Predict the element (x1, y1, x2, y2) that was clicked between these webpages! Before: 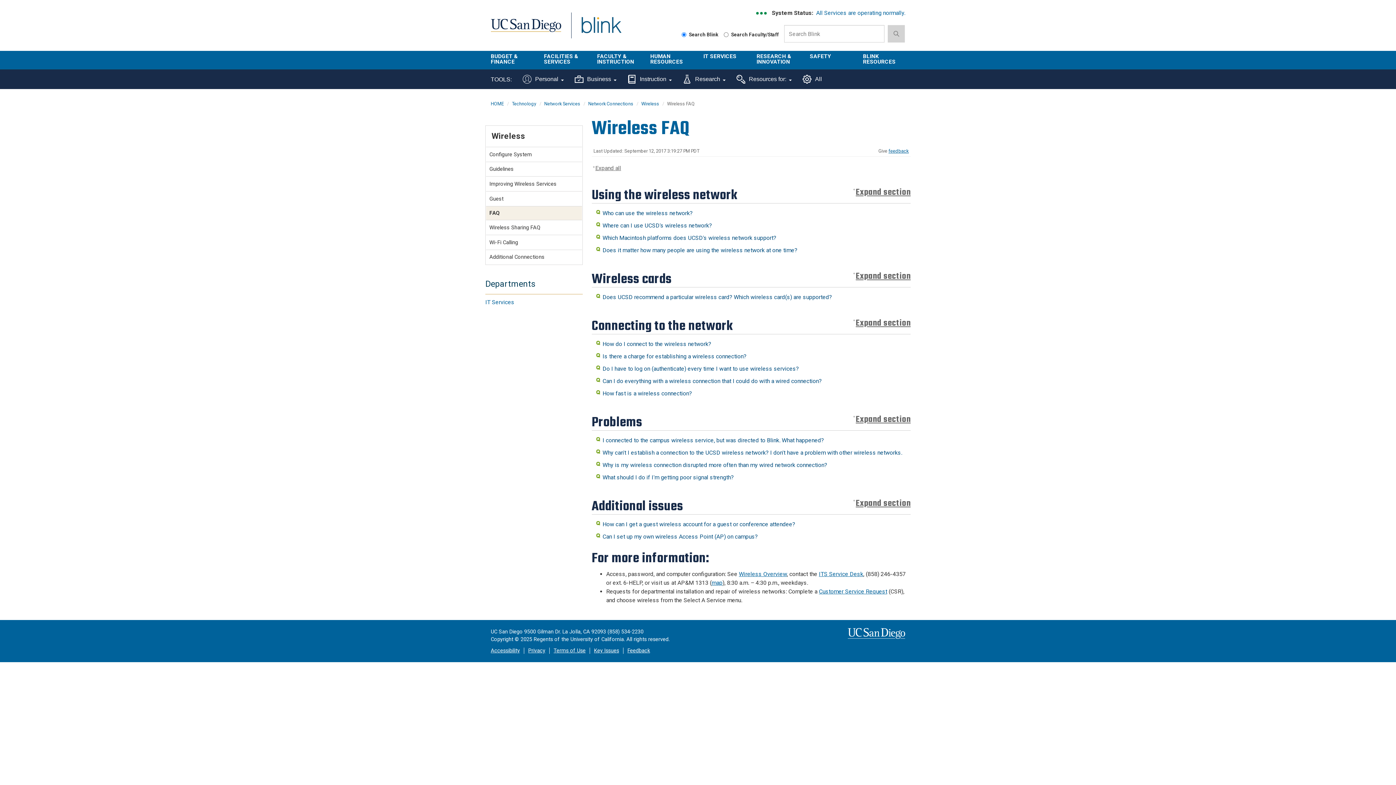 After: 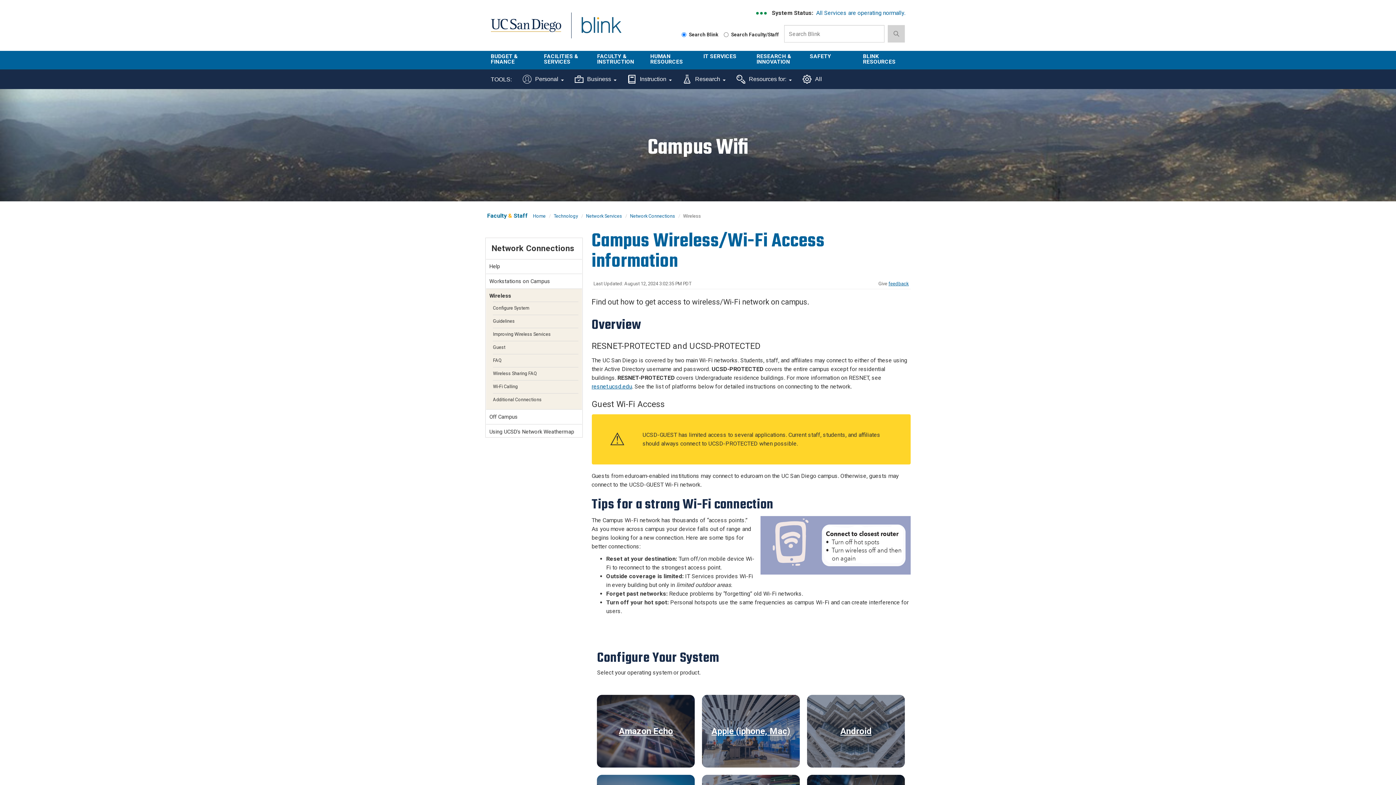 Action: label: Wireless bbox: (491, 131, 525, 140)